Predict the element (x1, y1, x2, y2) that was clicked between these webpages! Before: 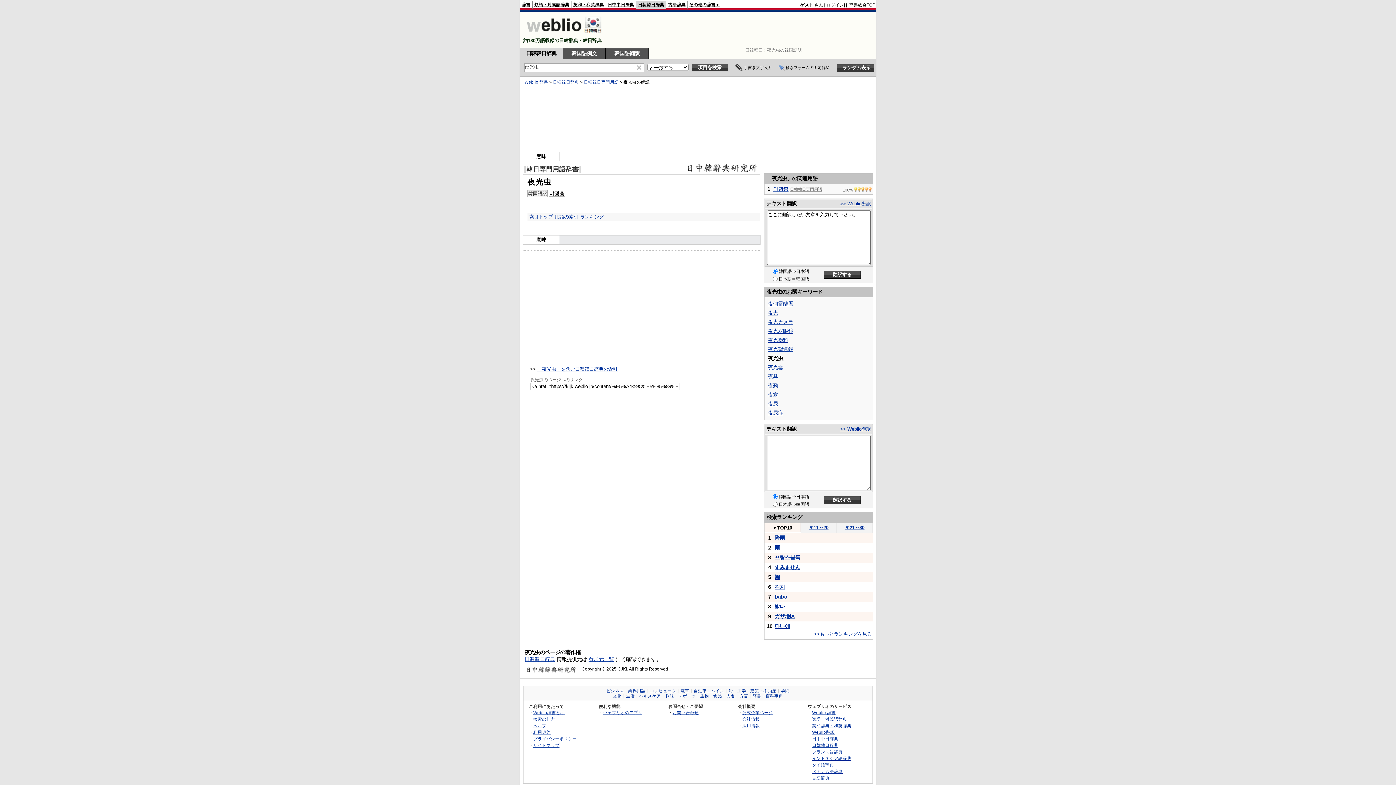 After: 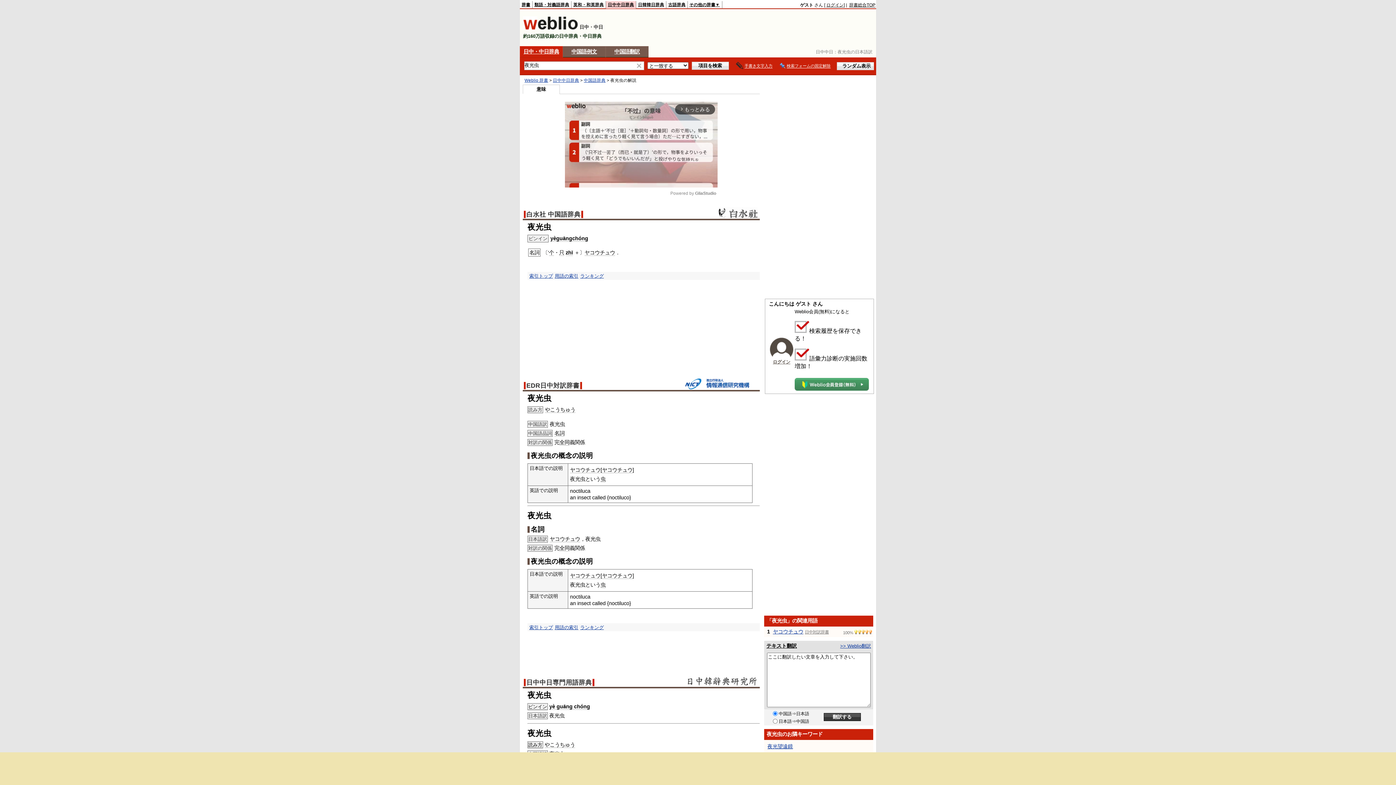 Action: label: 日中中日辞典 bbox: (608, 2, 634, 6)